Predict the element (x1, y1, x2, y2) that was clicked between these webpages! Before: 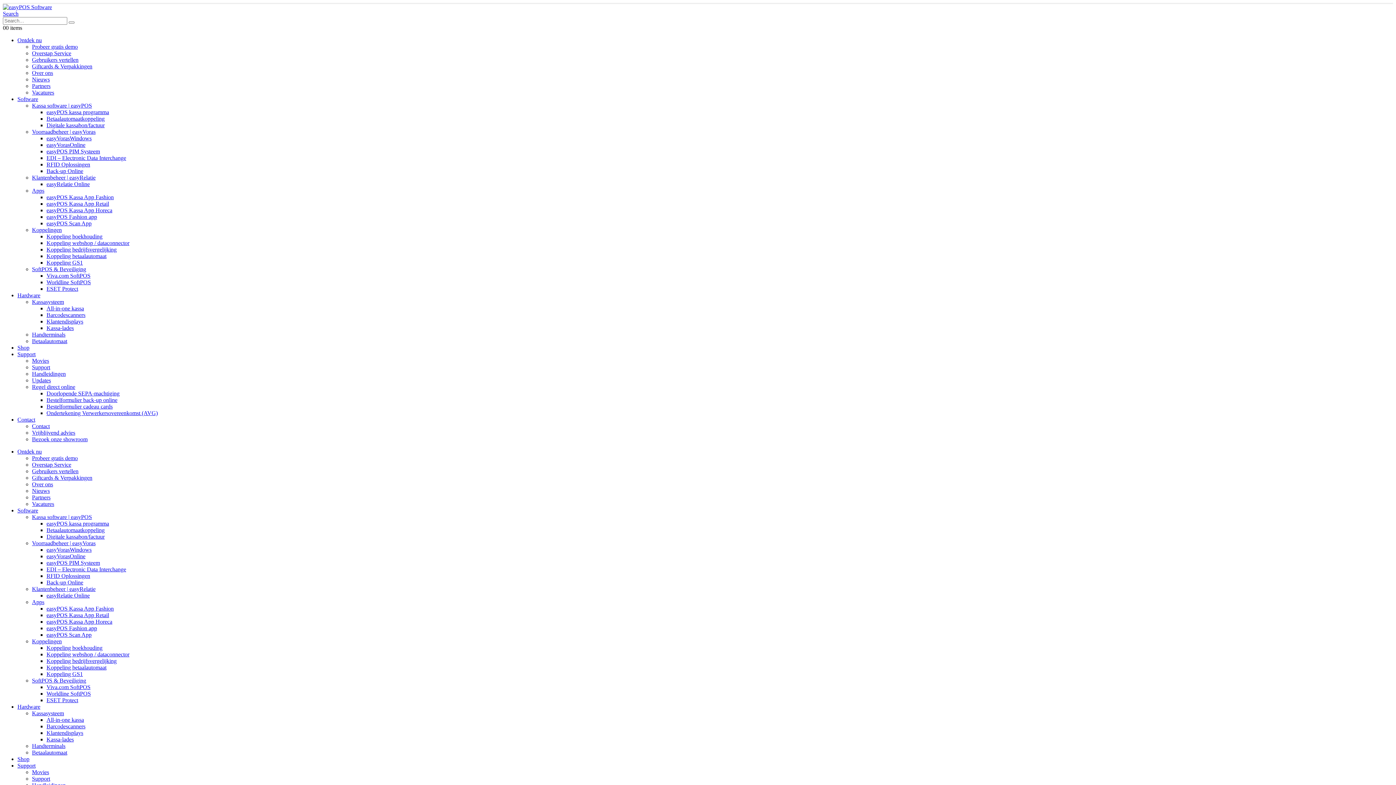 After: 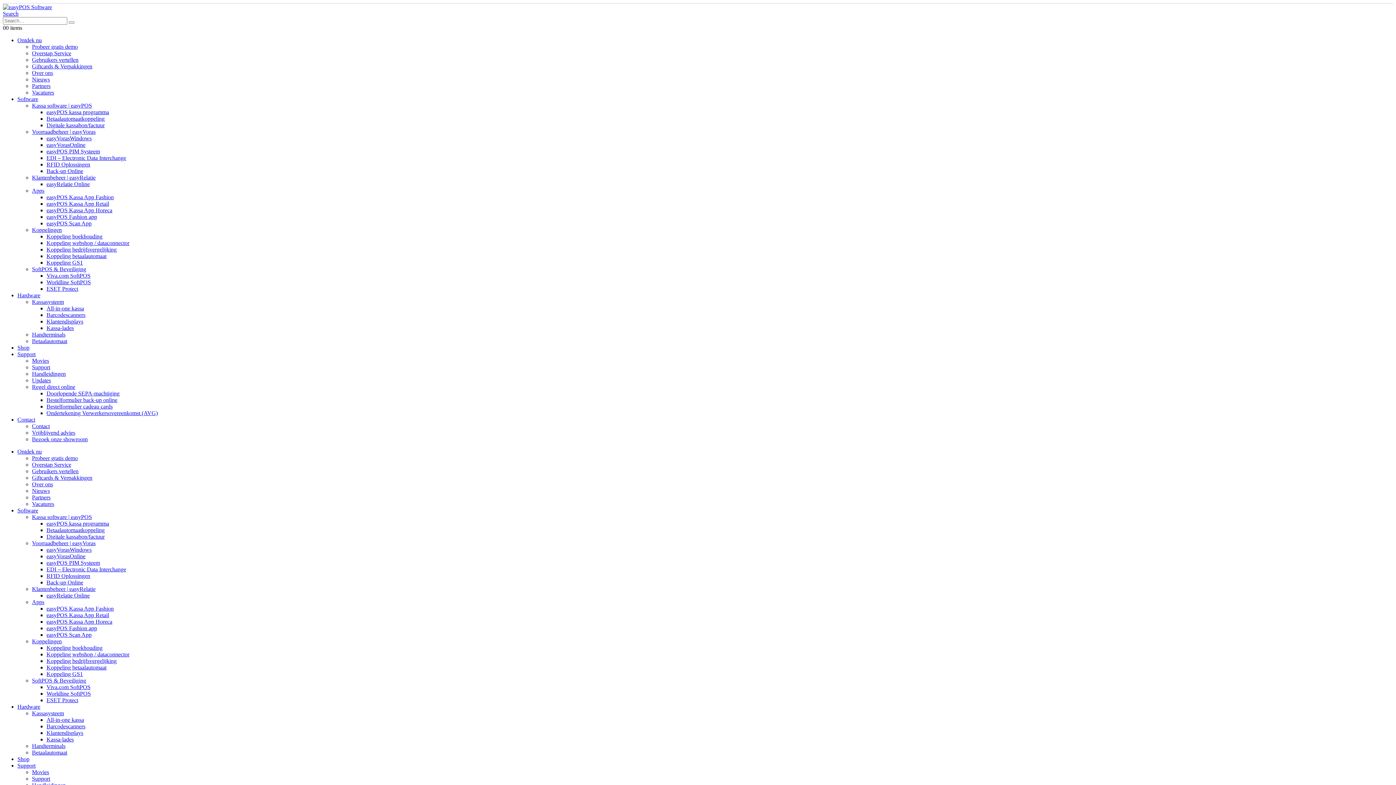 Action: bbox: (46, 181, 89, 187) label: easyRelatie Online